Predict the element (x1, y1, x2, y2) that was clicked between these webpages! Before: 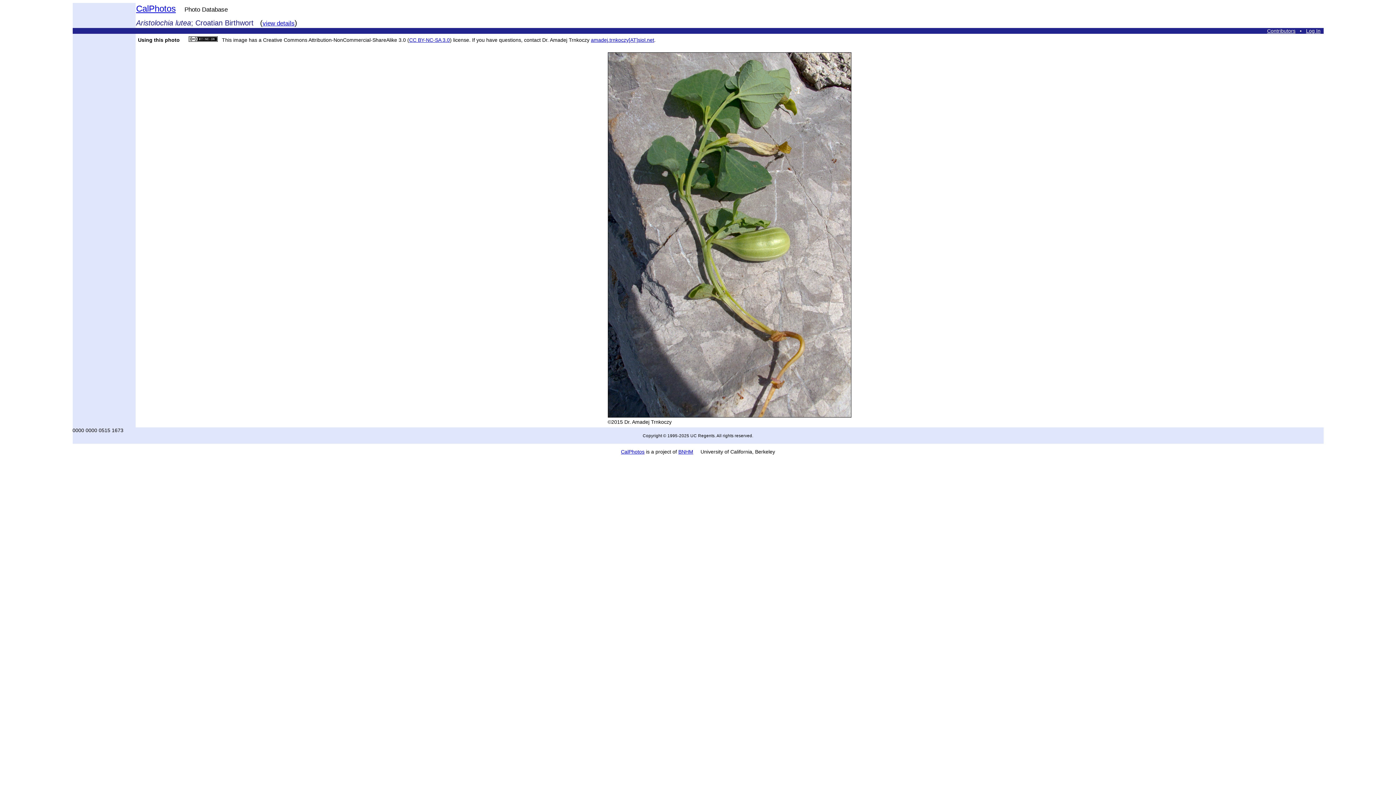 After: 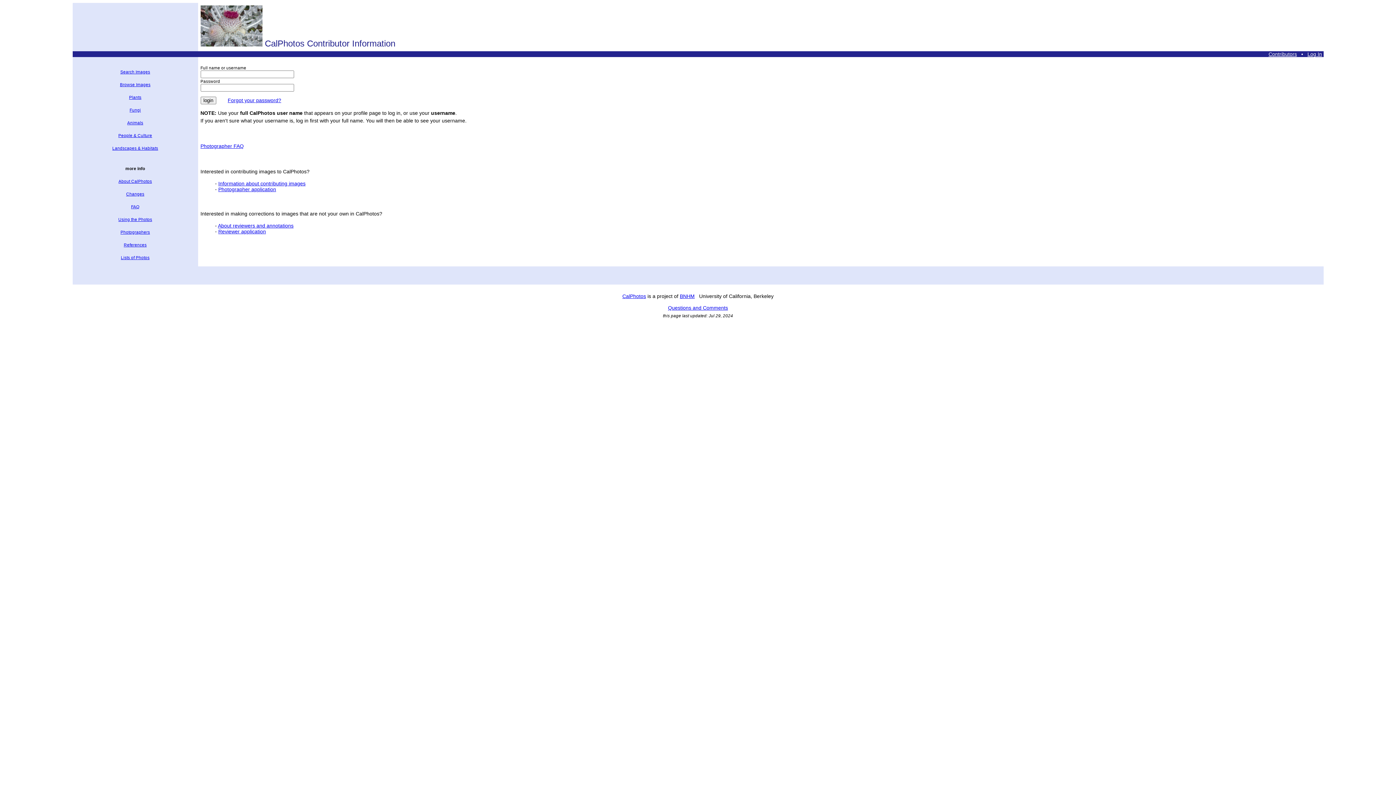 Action: bbox: (1267, 28, 1295, 33) label: Contributors